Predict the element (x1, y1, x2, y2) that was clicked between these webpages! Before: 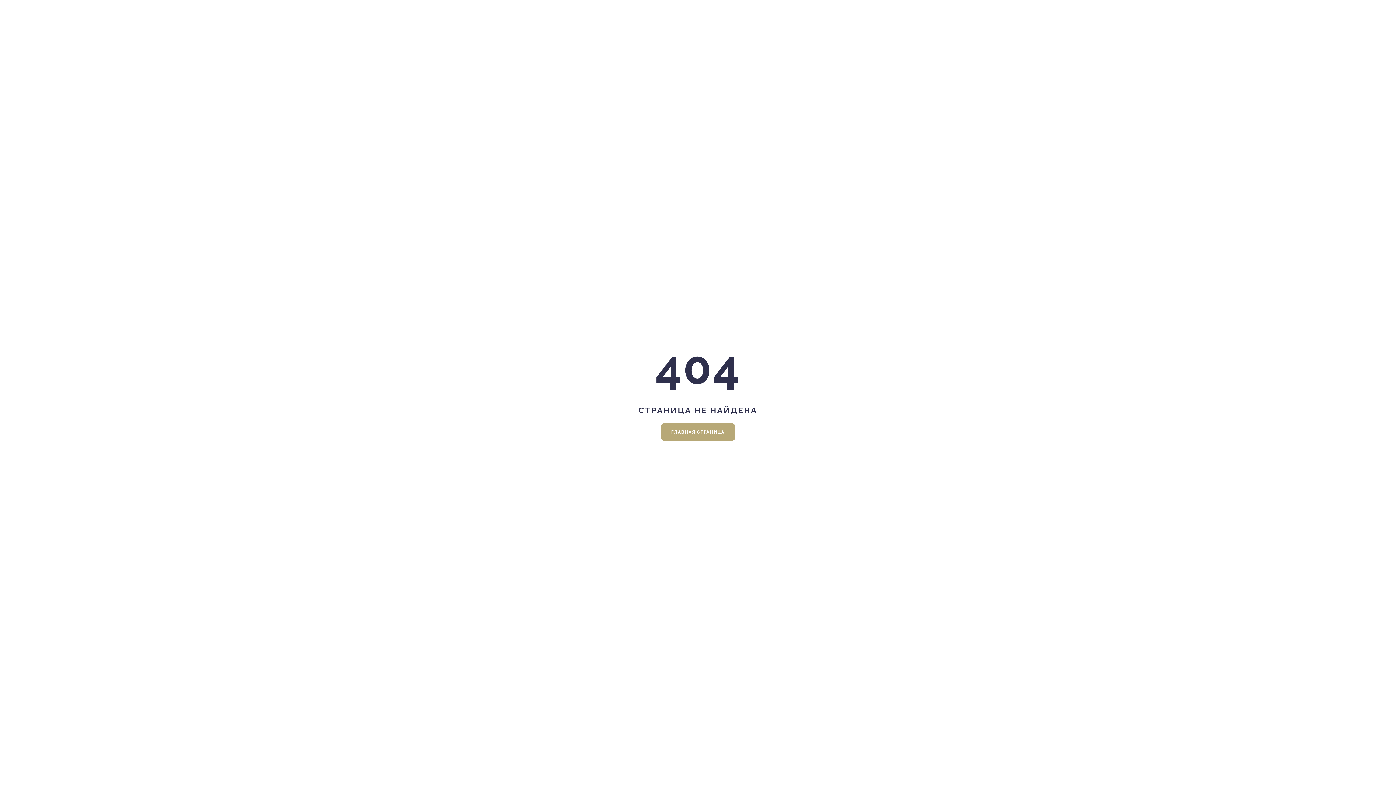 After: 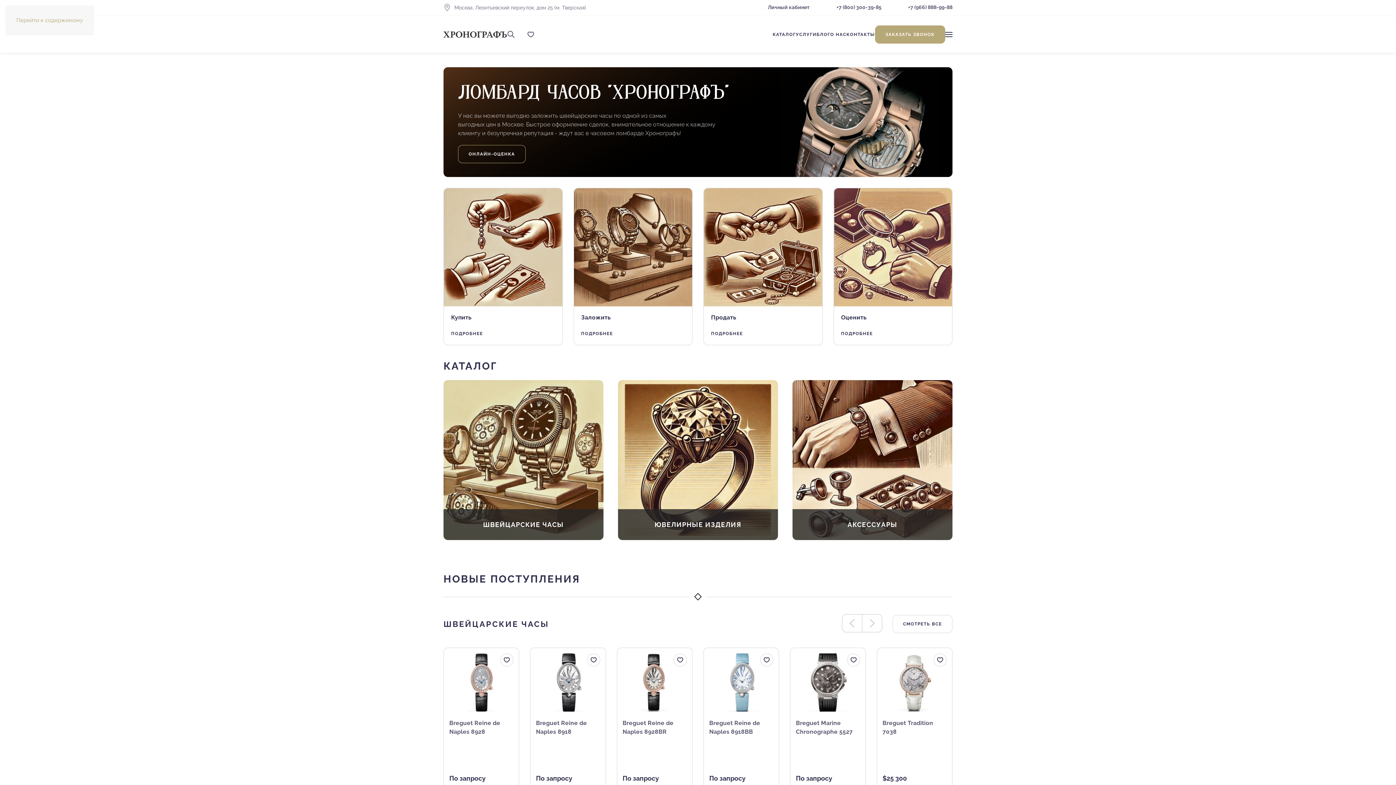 Action: bbox: (660, 423, 735, 441) label: ГЛАВНАЯ СТРАНИЦА